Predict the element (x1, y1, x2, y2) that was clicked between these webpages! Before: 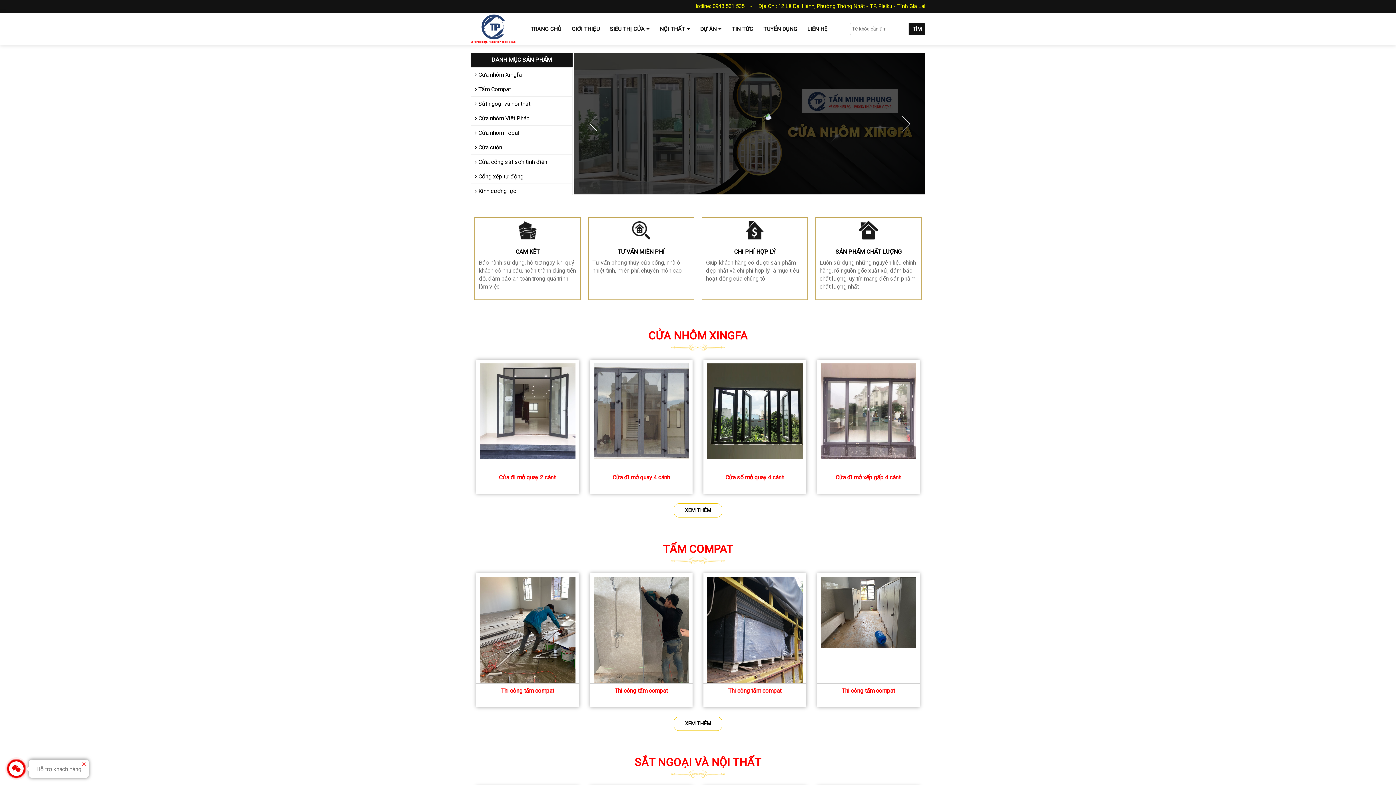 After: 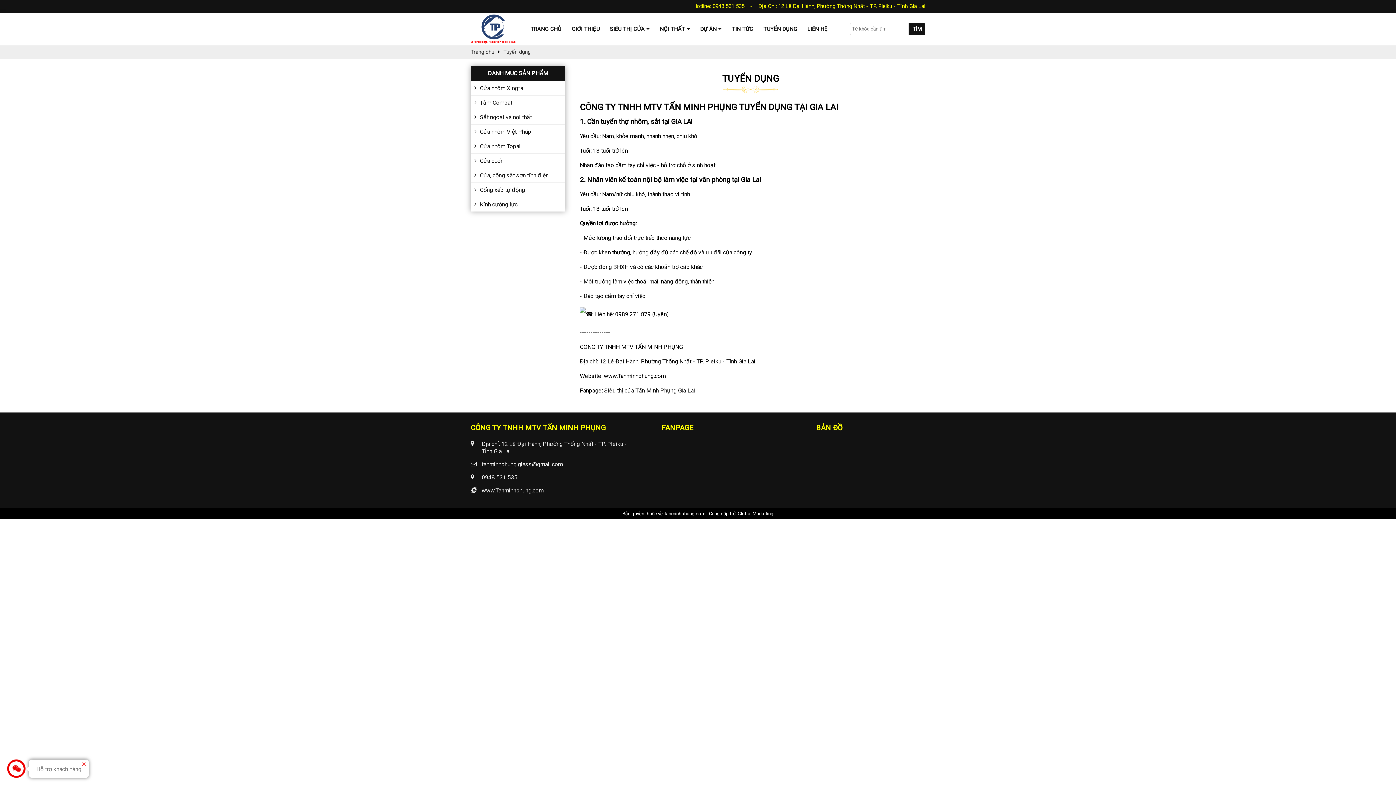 Action: label: TUYỂN DỤNG bbox: (763, 25, 797, 32)